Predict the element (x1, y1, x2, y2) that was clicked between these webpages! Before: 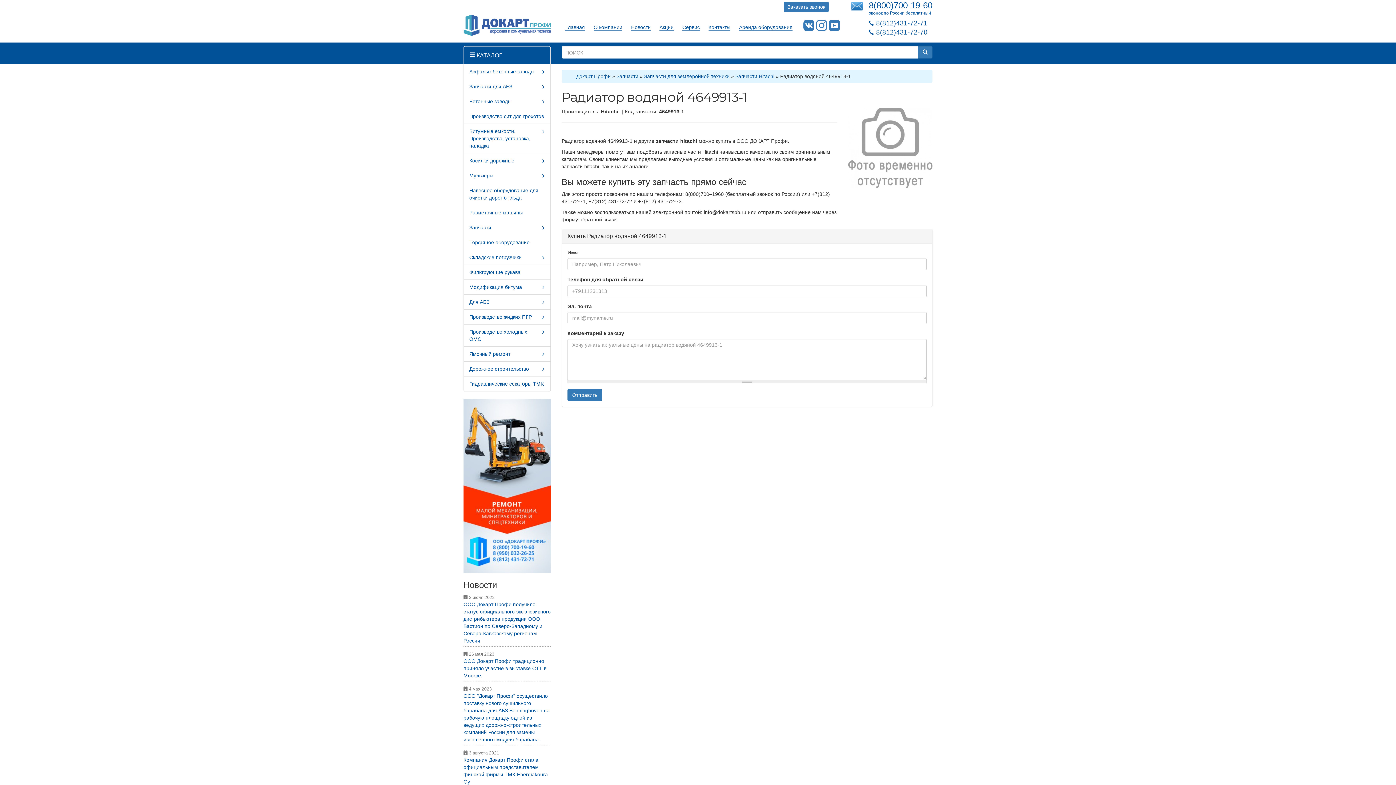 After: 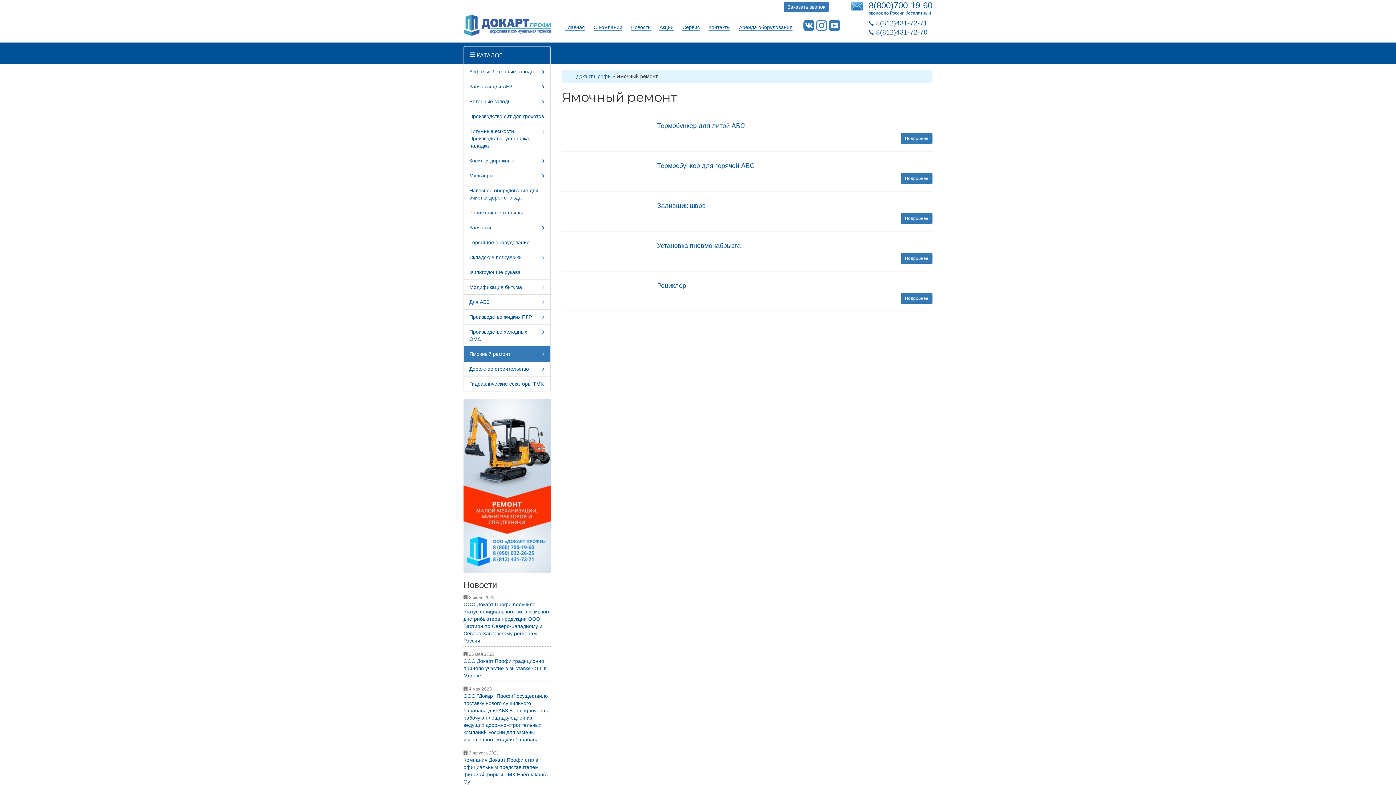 Action: bbox: (469, 350, 545, 357) label: Ямочный ремонт